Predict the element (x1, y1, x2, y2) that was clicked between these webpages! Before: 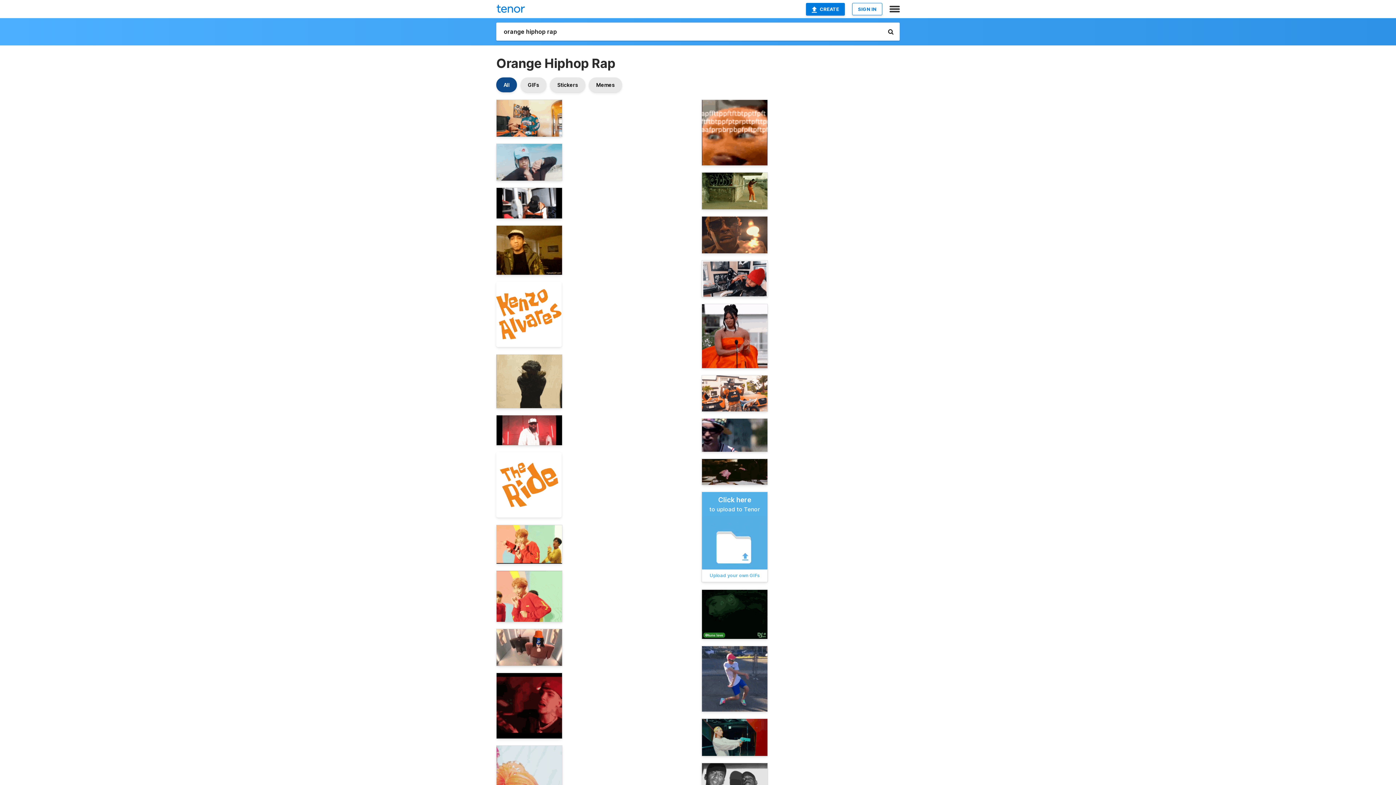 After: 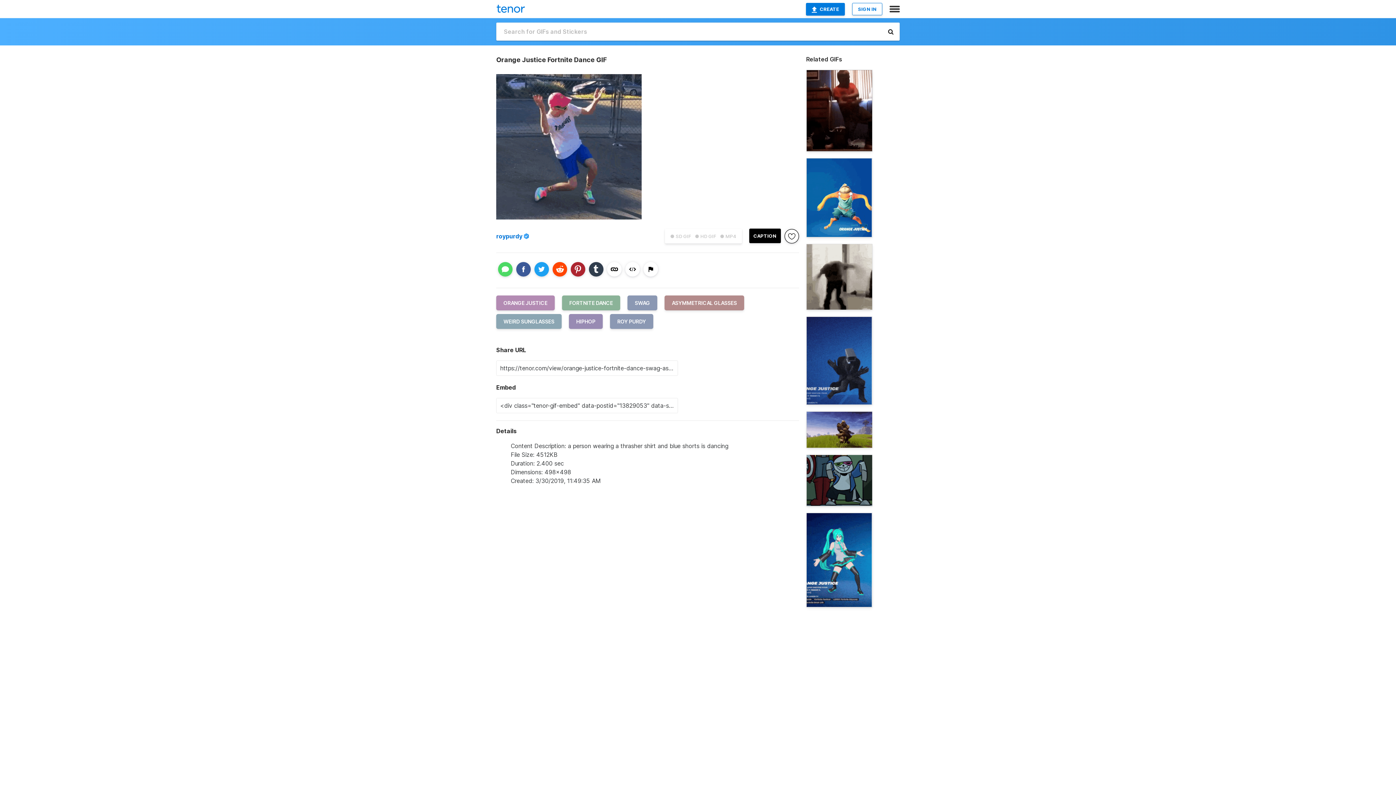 Action: bbox: (701, 646, 768, 712)